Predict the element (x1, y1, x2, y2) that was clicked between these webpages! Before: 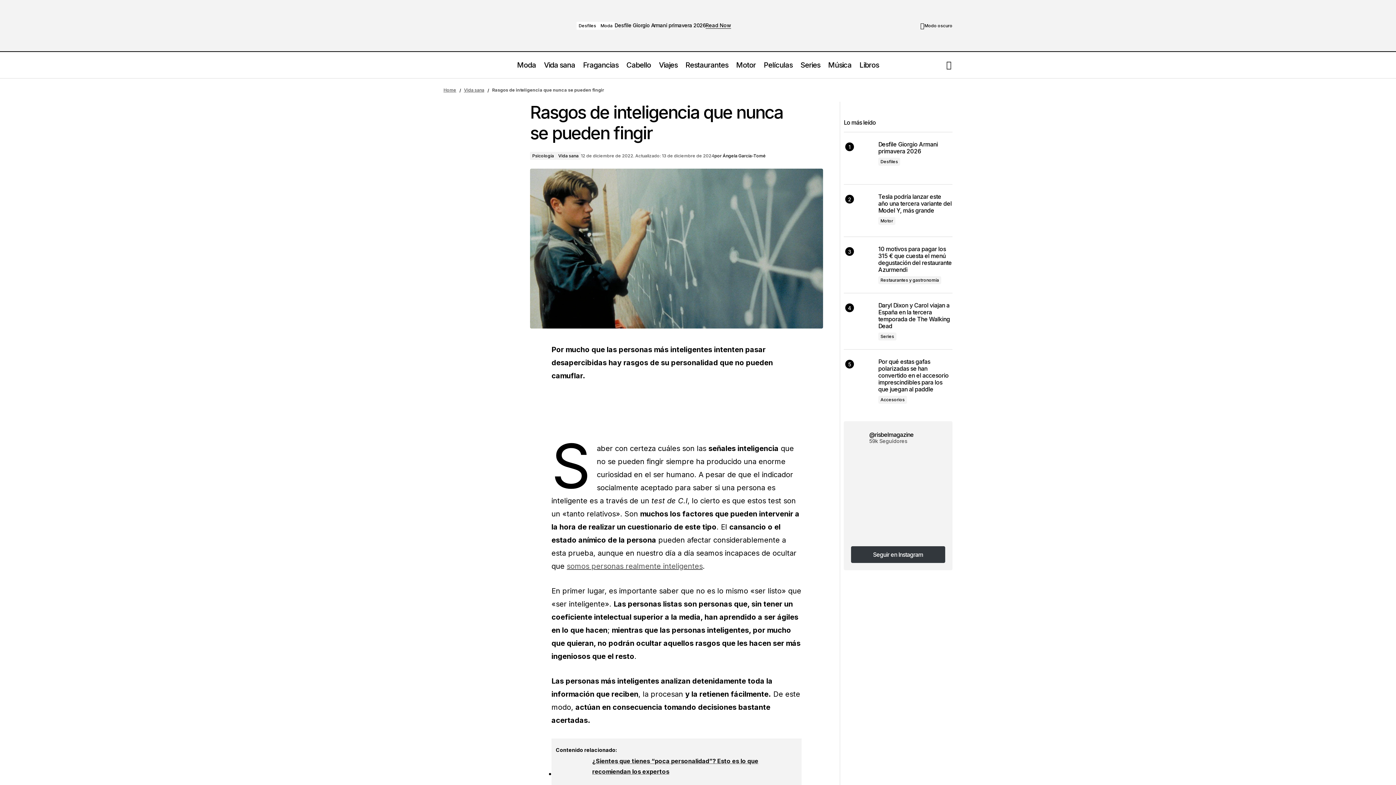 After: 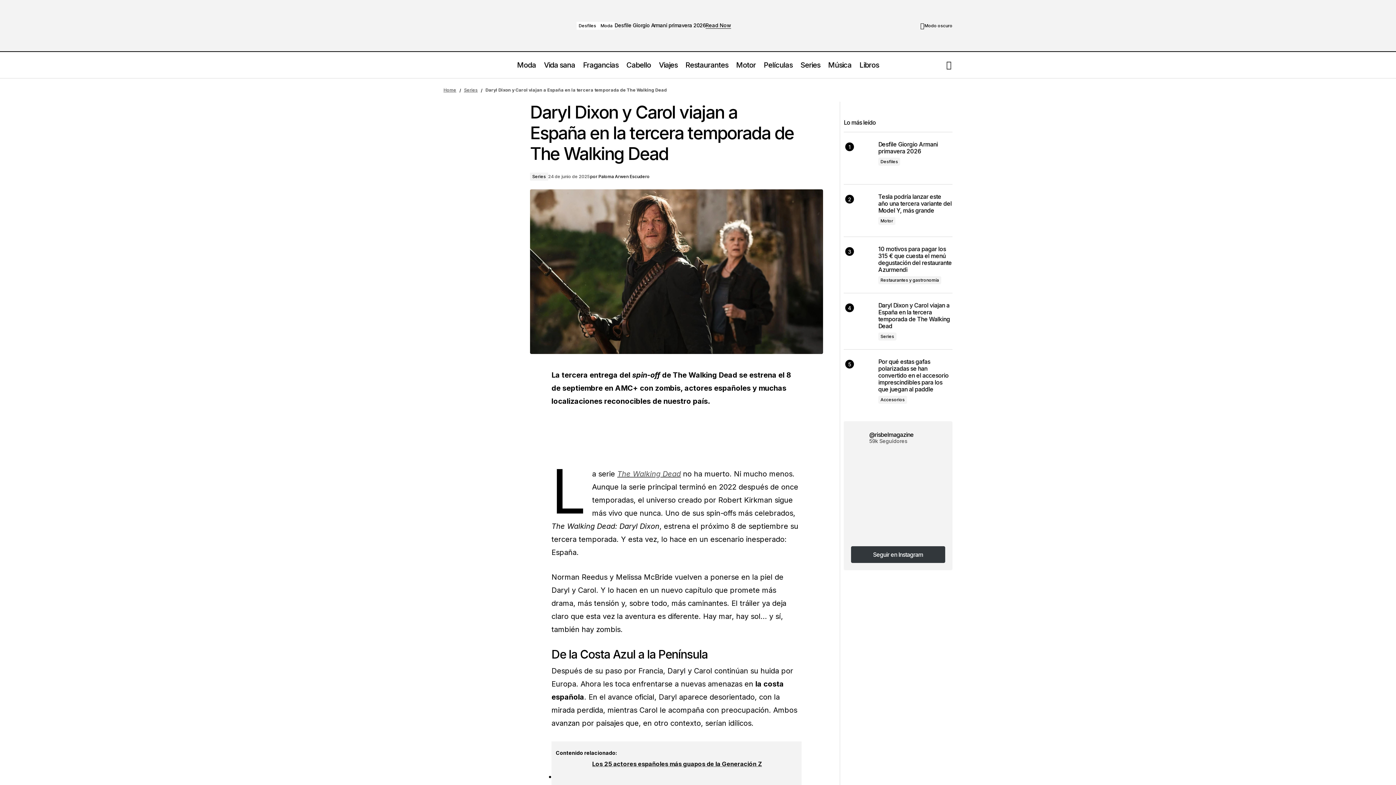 Action: bbox: (844, 302, 878, 336) label: Daryl Dixon y Carol viajan a España en la tercera temporada de The Walking Dead